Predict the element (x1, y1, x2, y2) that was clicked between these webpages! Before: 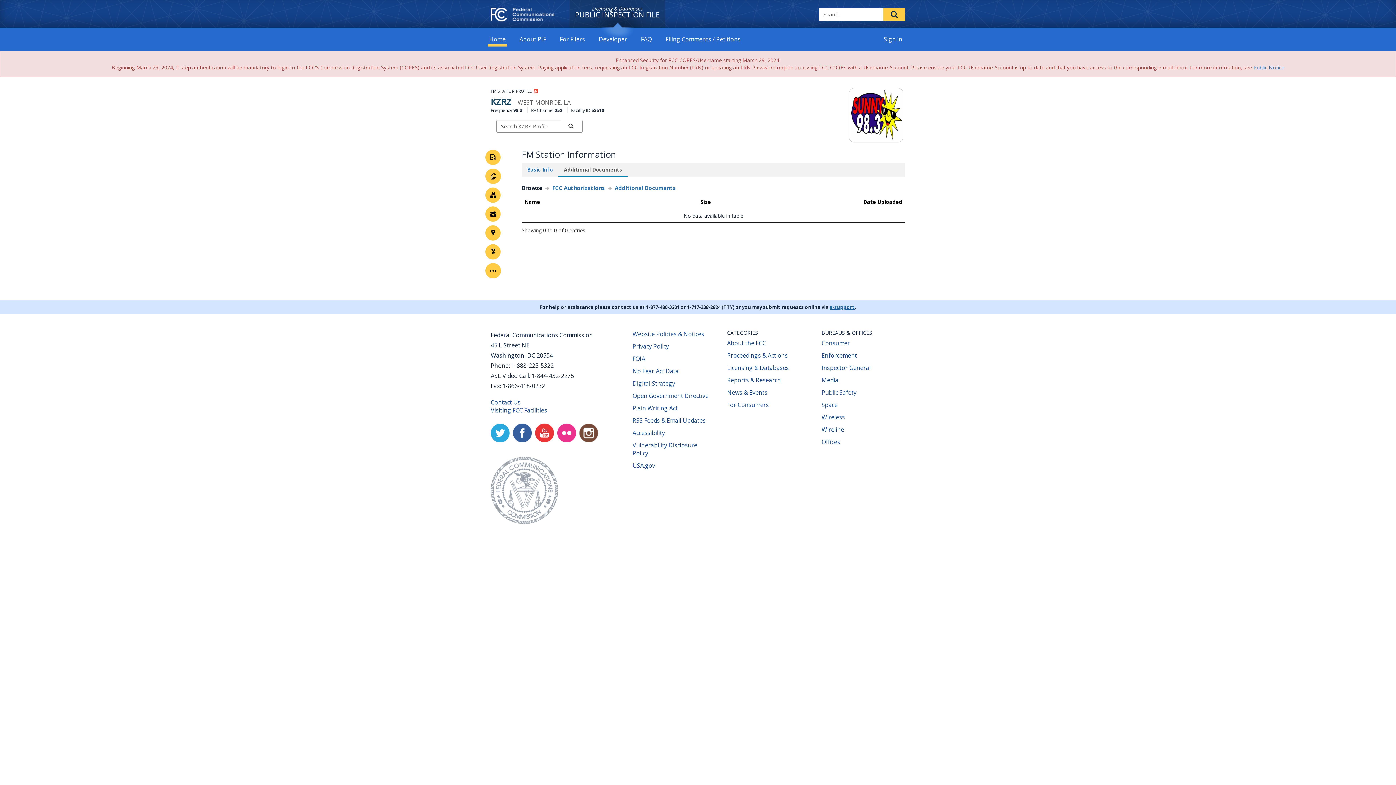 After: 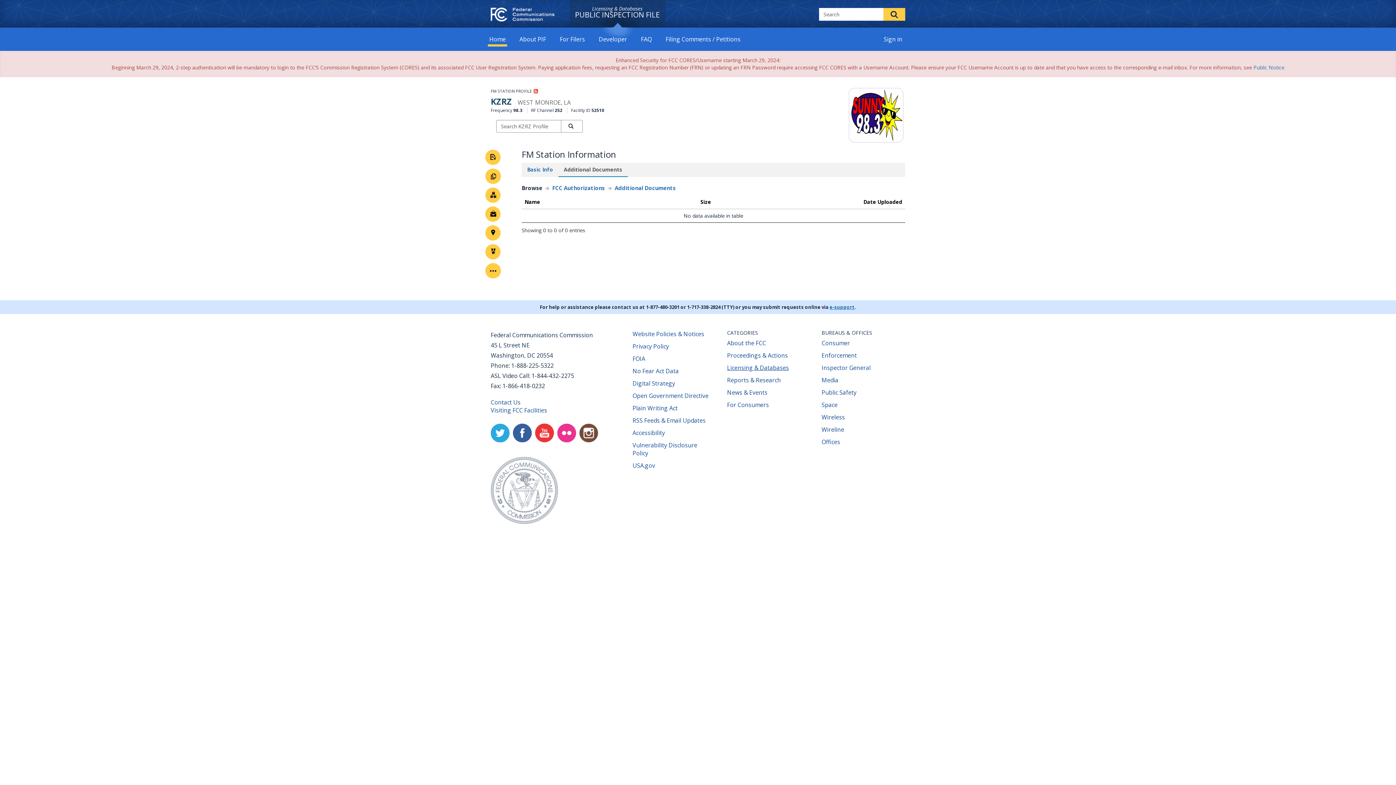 Action: label: Licensing & Databases
(opens new window) bbox: (727, 364, 789, 372)